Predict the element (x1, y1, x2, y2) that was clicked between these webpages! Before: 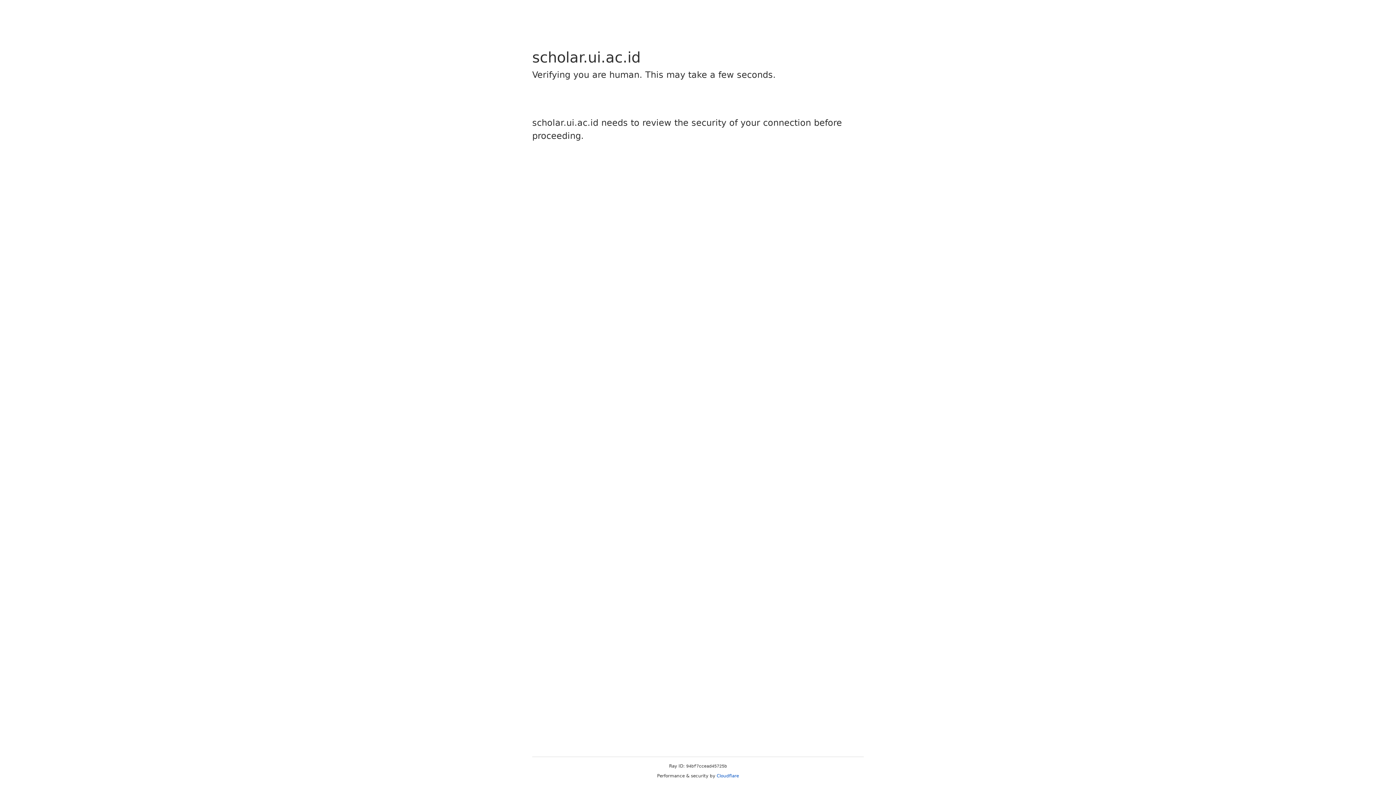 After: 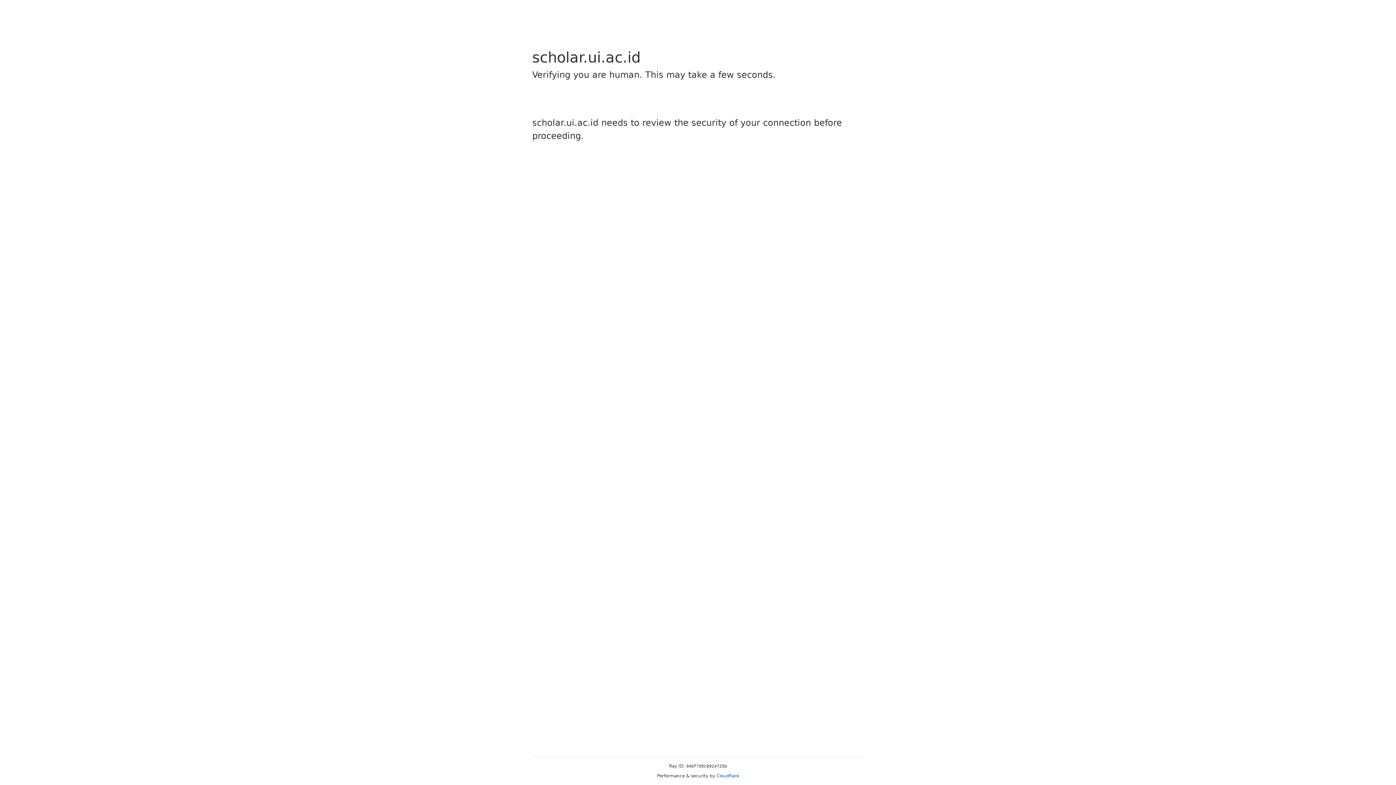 Action: bbox: (716, 773, 739, 778) label: Cloudflare